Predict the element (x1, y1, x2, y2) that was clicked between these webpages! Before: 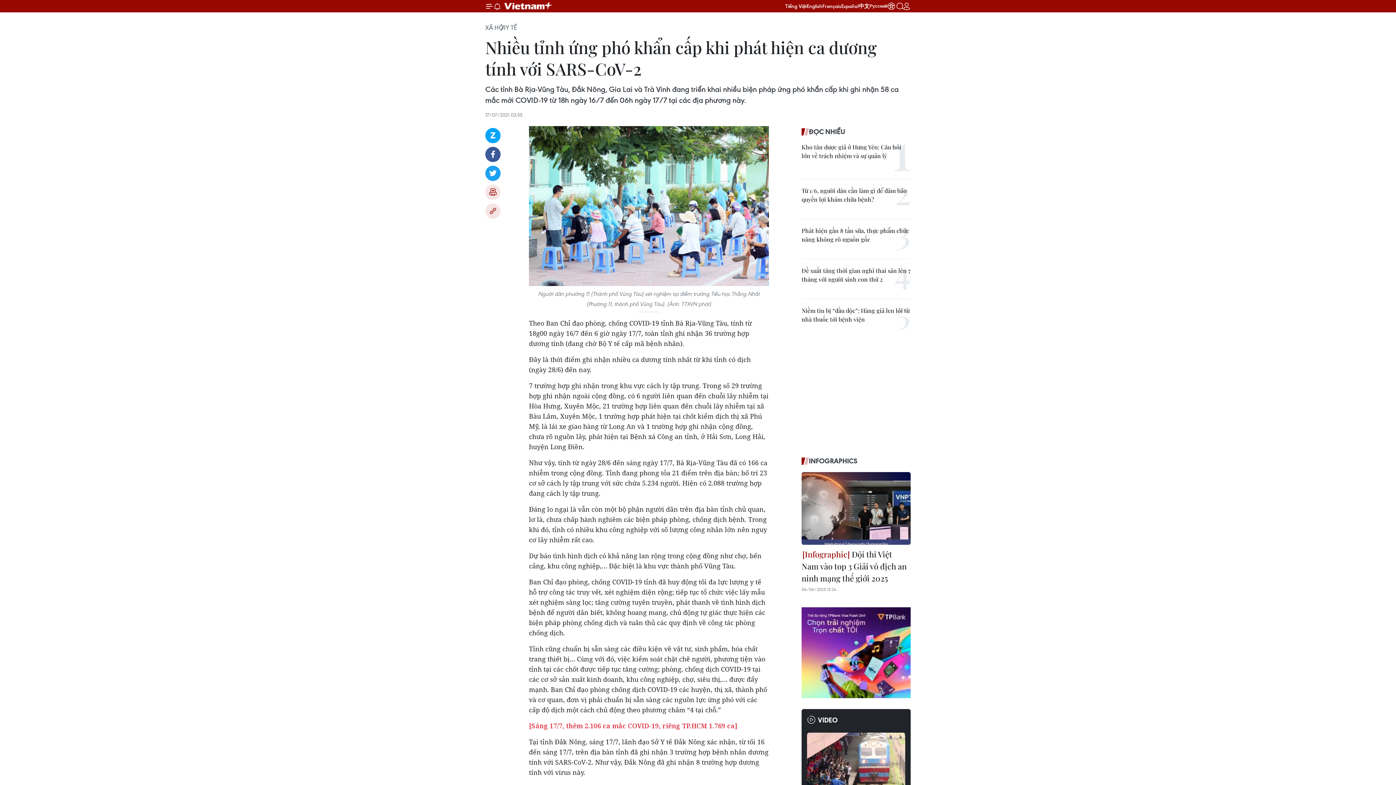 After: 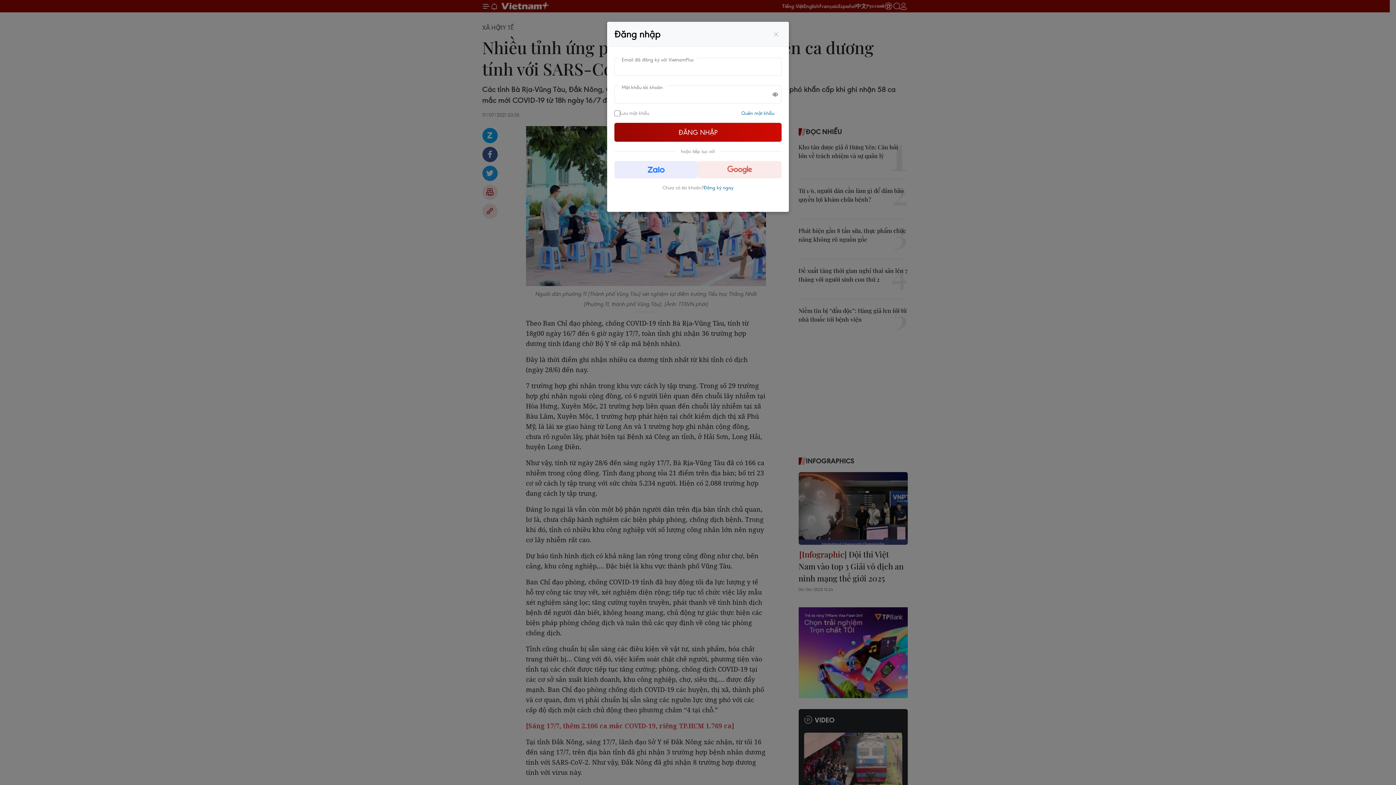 Action: bbox: (902, 2, 910, 10)